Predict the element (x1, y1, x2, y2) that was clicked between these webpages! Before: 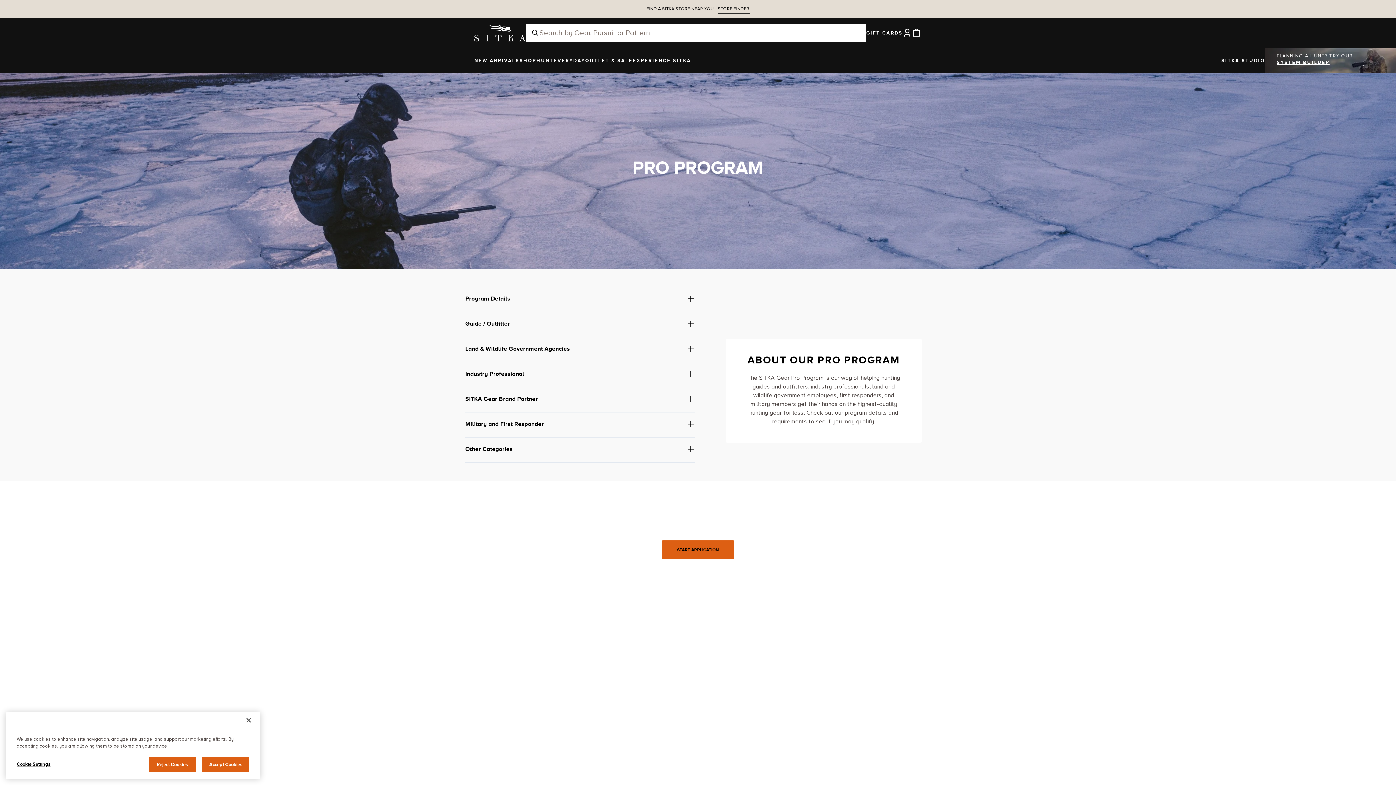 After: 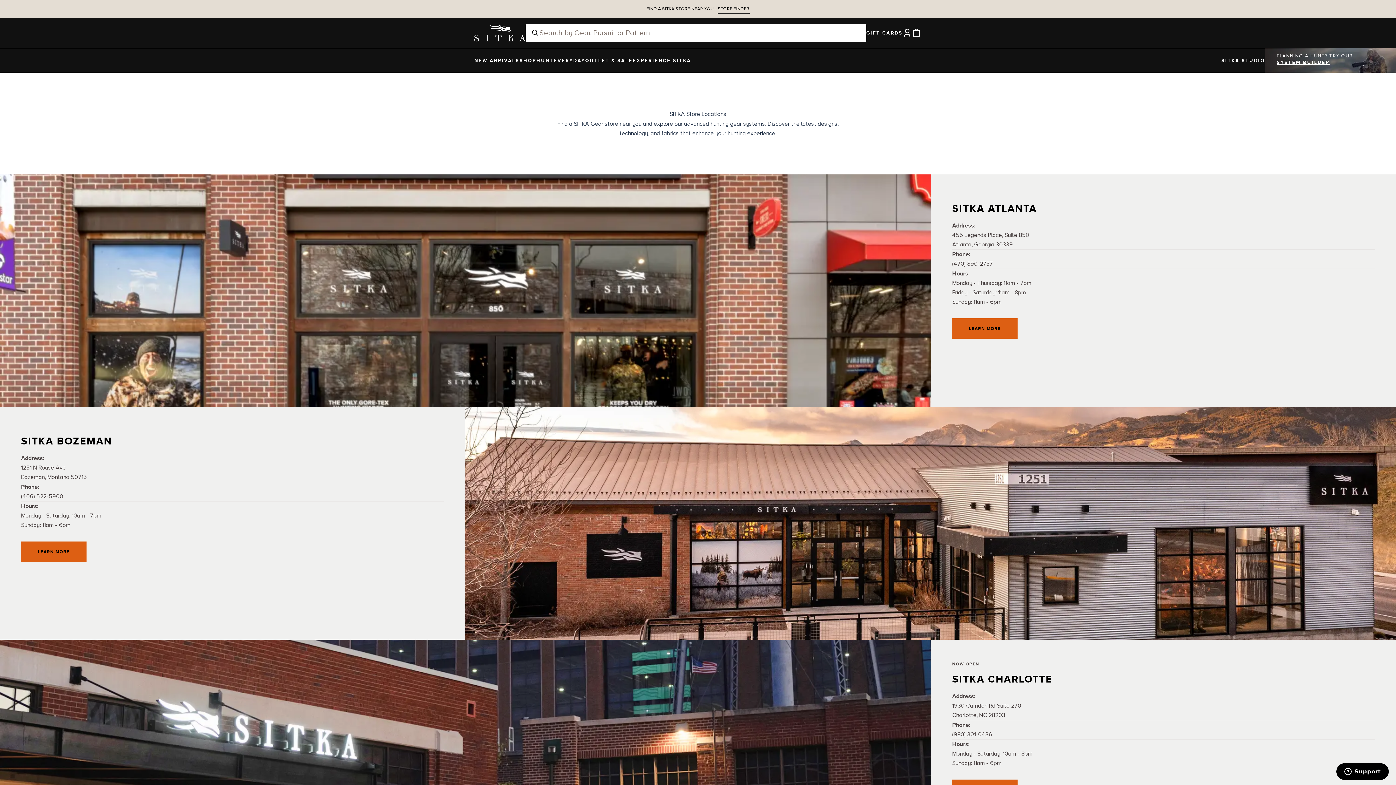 Action: bbox: (717, 4, 749, 13) label: STORE FINDER